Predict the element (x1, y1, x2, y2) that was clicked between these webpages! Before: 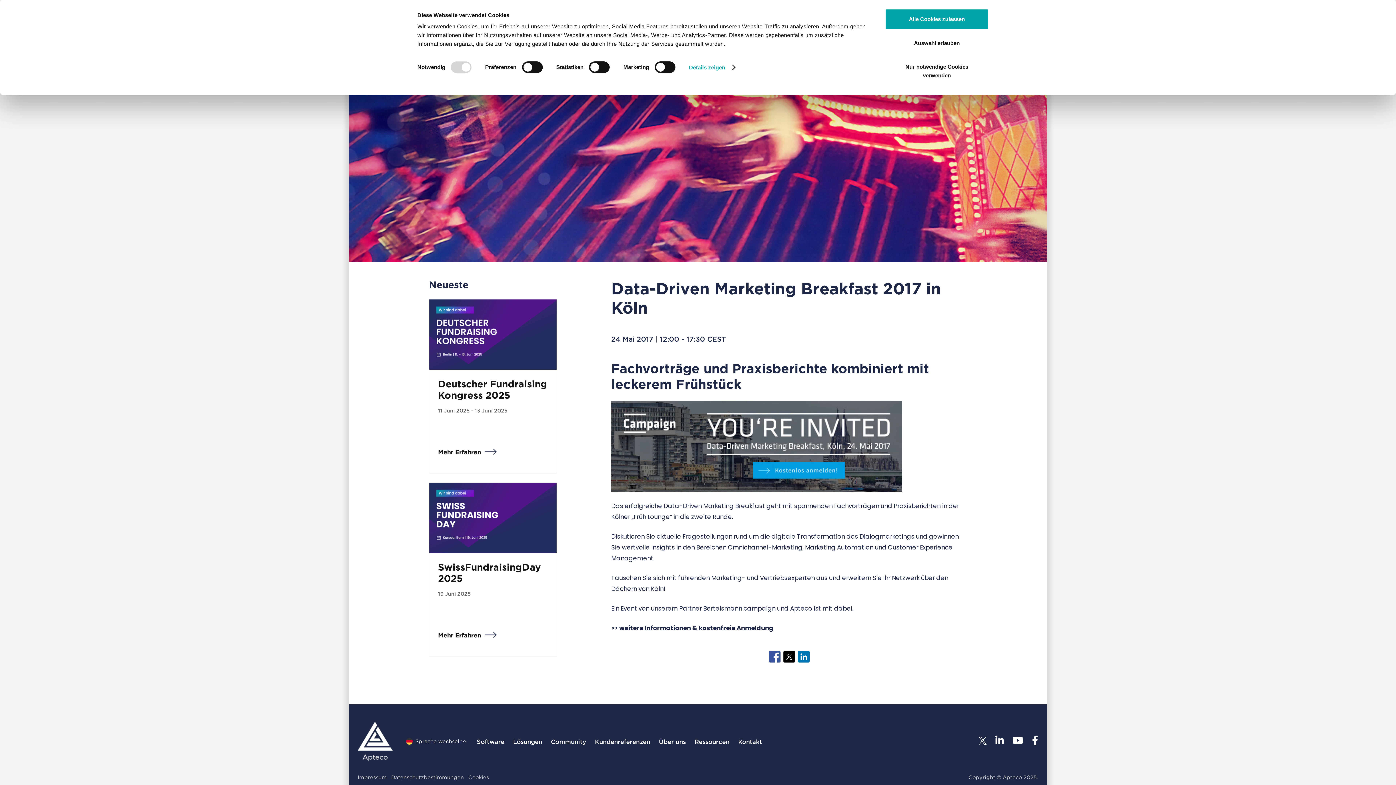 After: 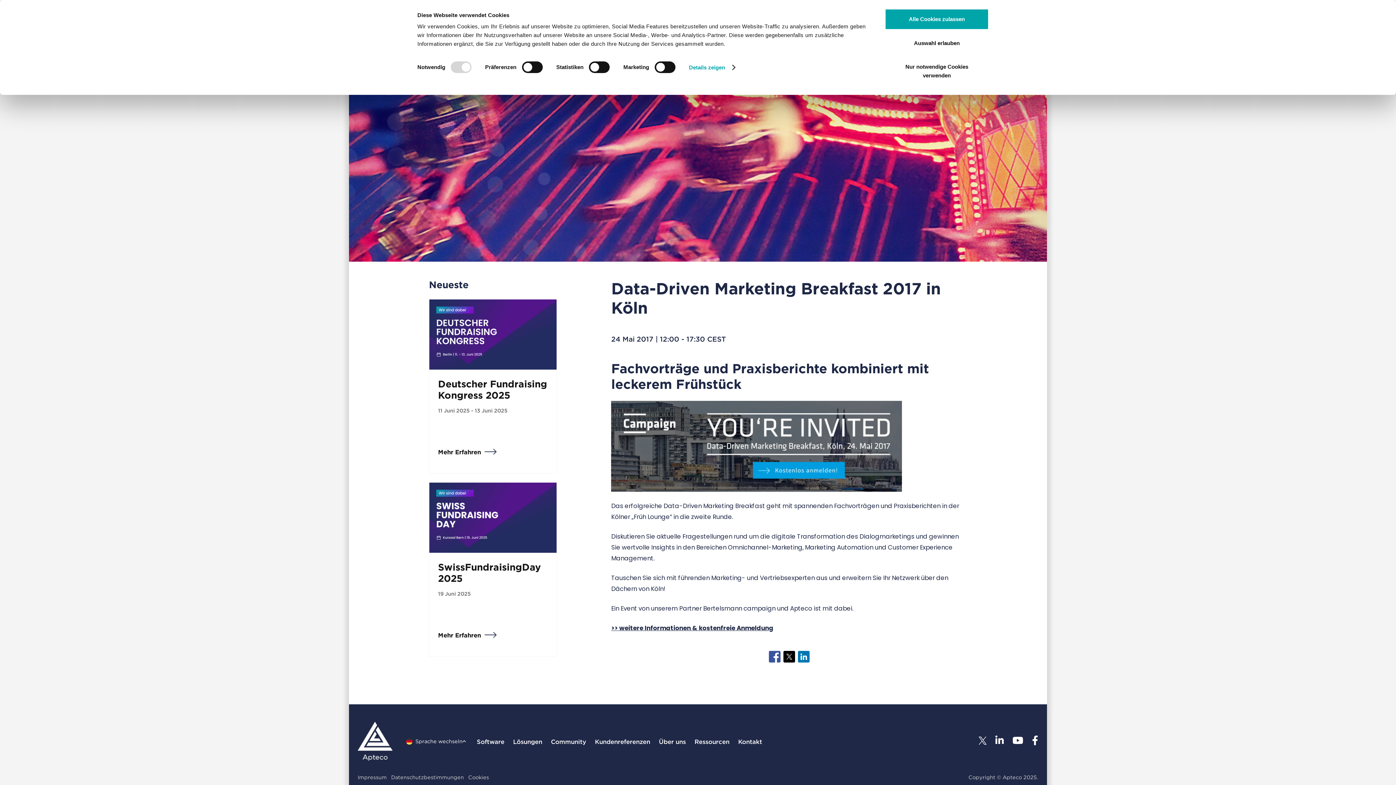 Action: bbox: (611, 624, 773, 632) label: >> weitere Informationen & kostenfreie Anmeldung